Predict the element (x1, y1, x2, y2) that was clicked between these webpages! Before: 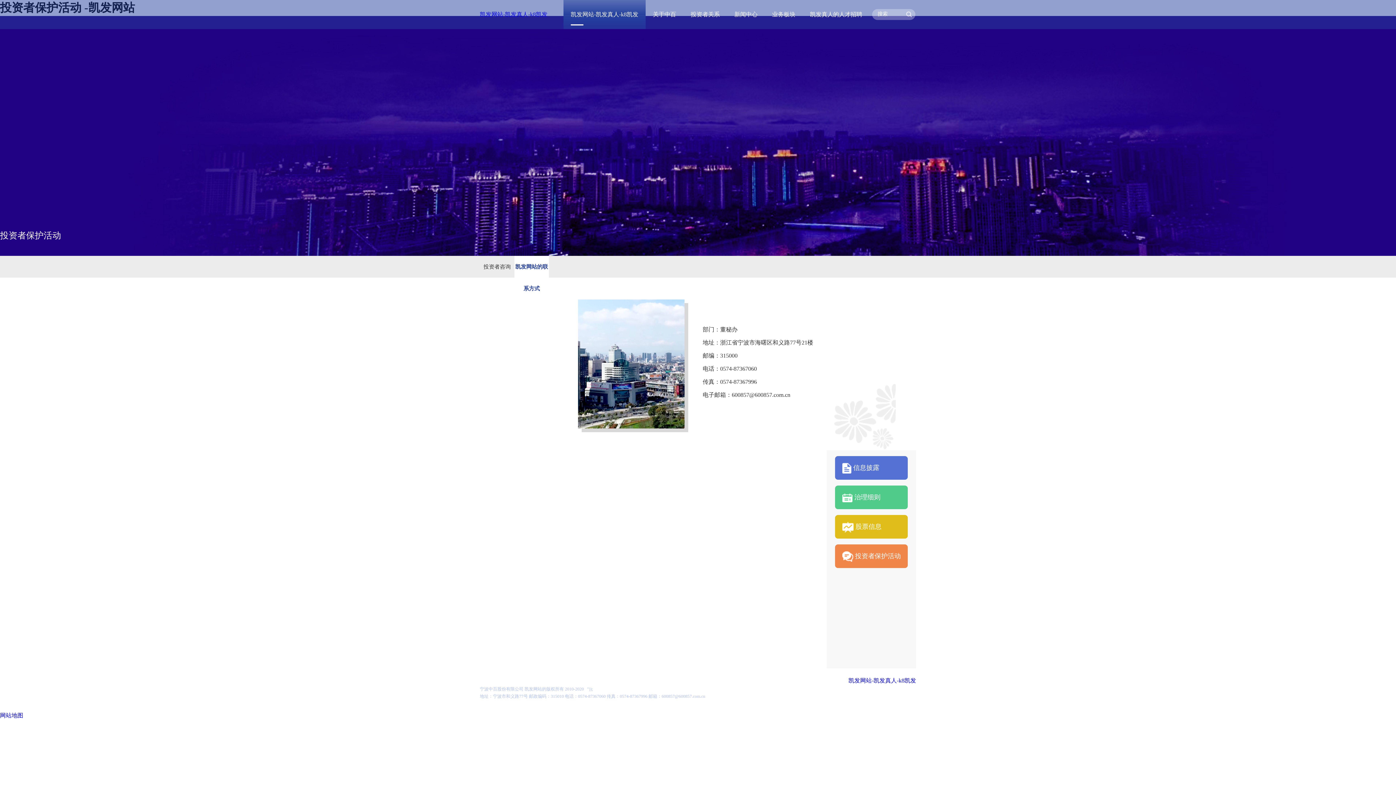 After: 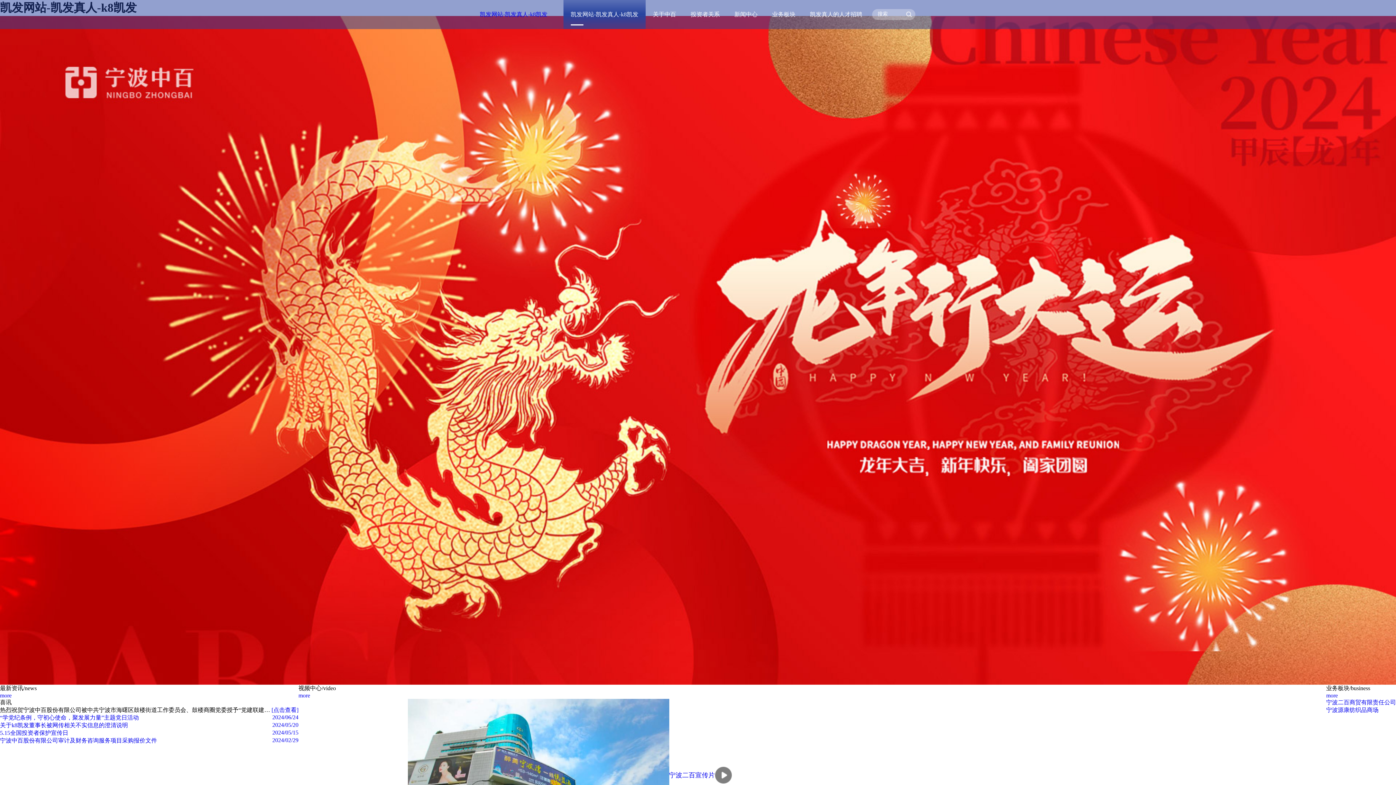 Action: label: 凯发网站-凯发真人-k8凯发 bbox: (480, 11, 547, 17)